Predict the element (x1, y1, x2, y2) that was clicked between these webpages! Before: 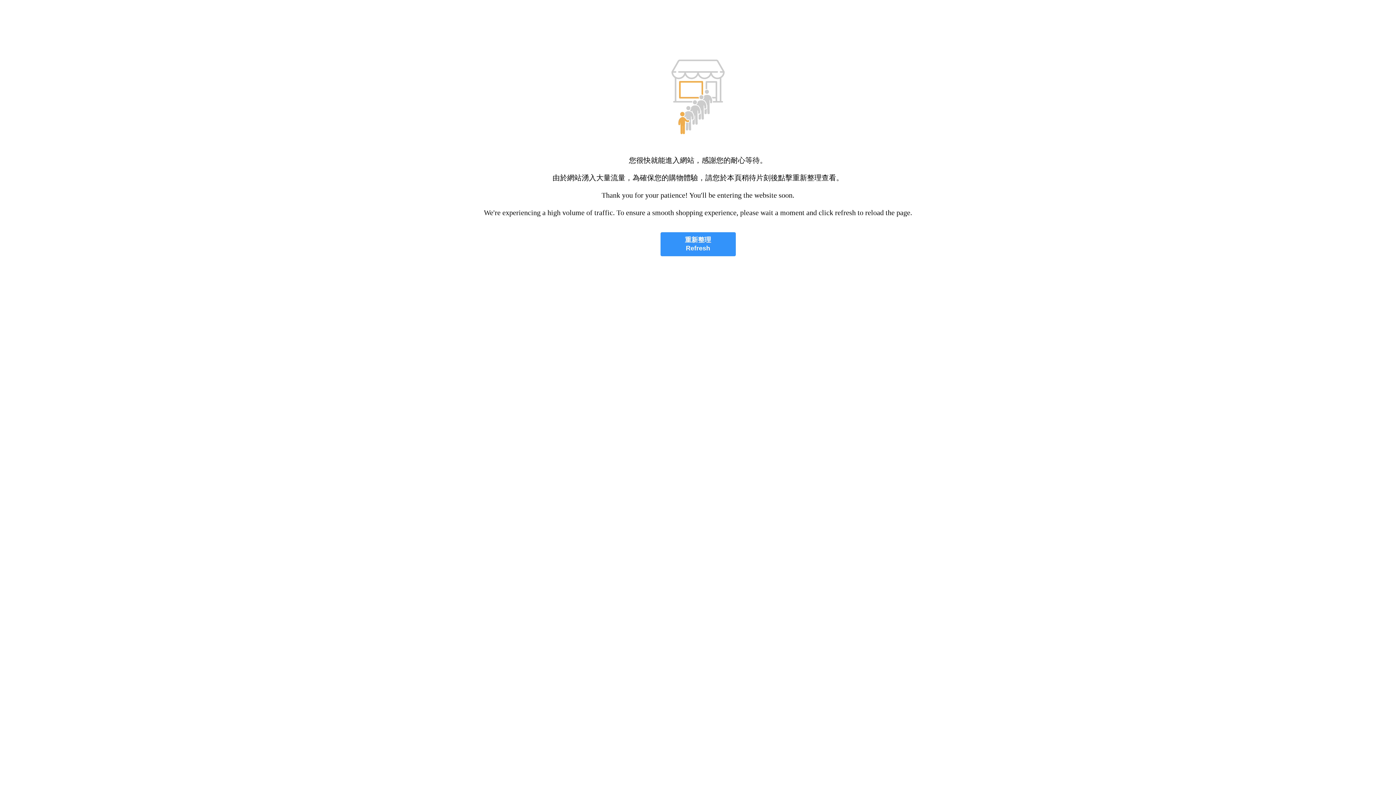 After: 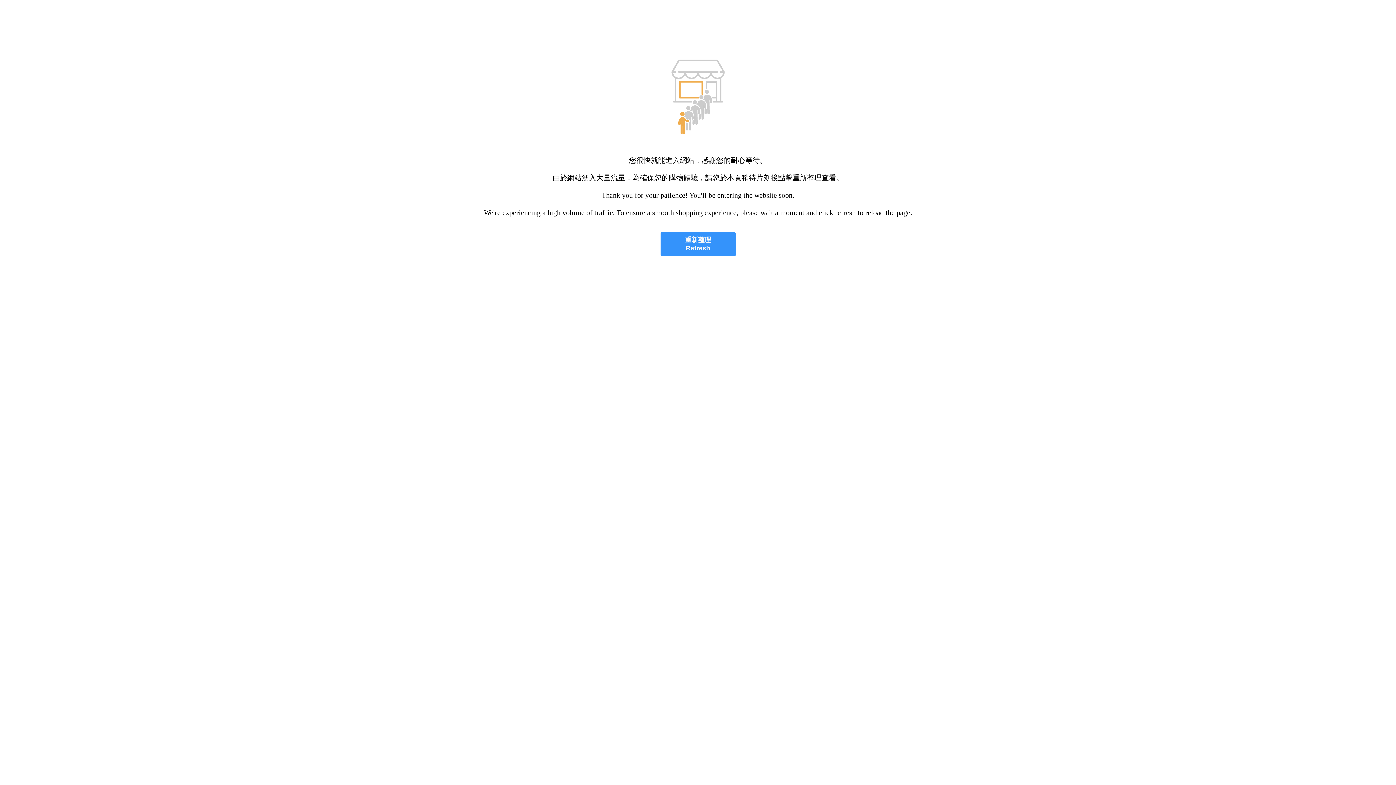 Action: bbox: (660, 232, 735, 256) label: 重新整理
Refresh